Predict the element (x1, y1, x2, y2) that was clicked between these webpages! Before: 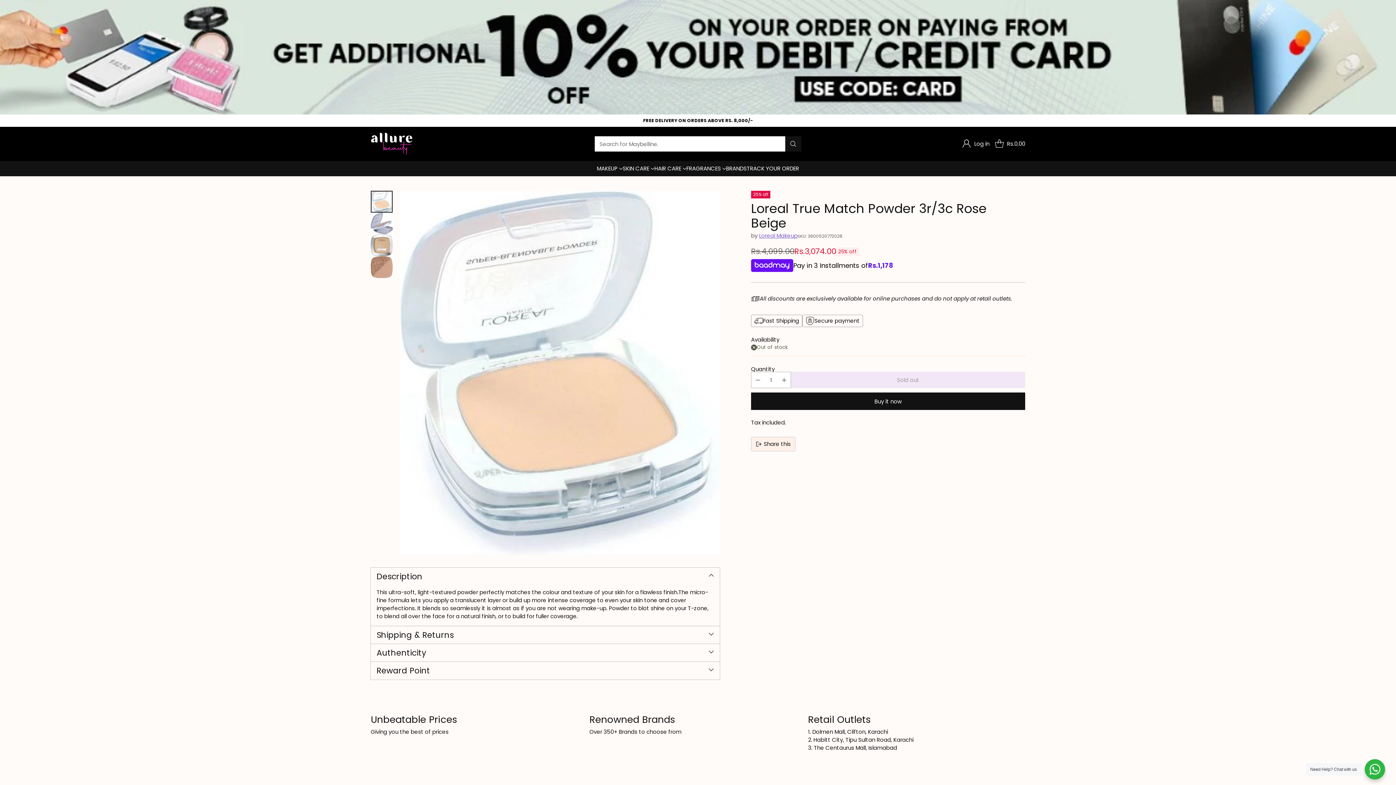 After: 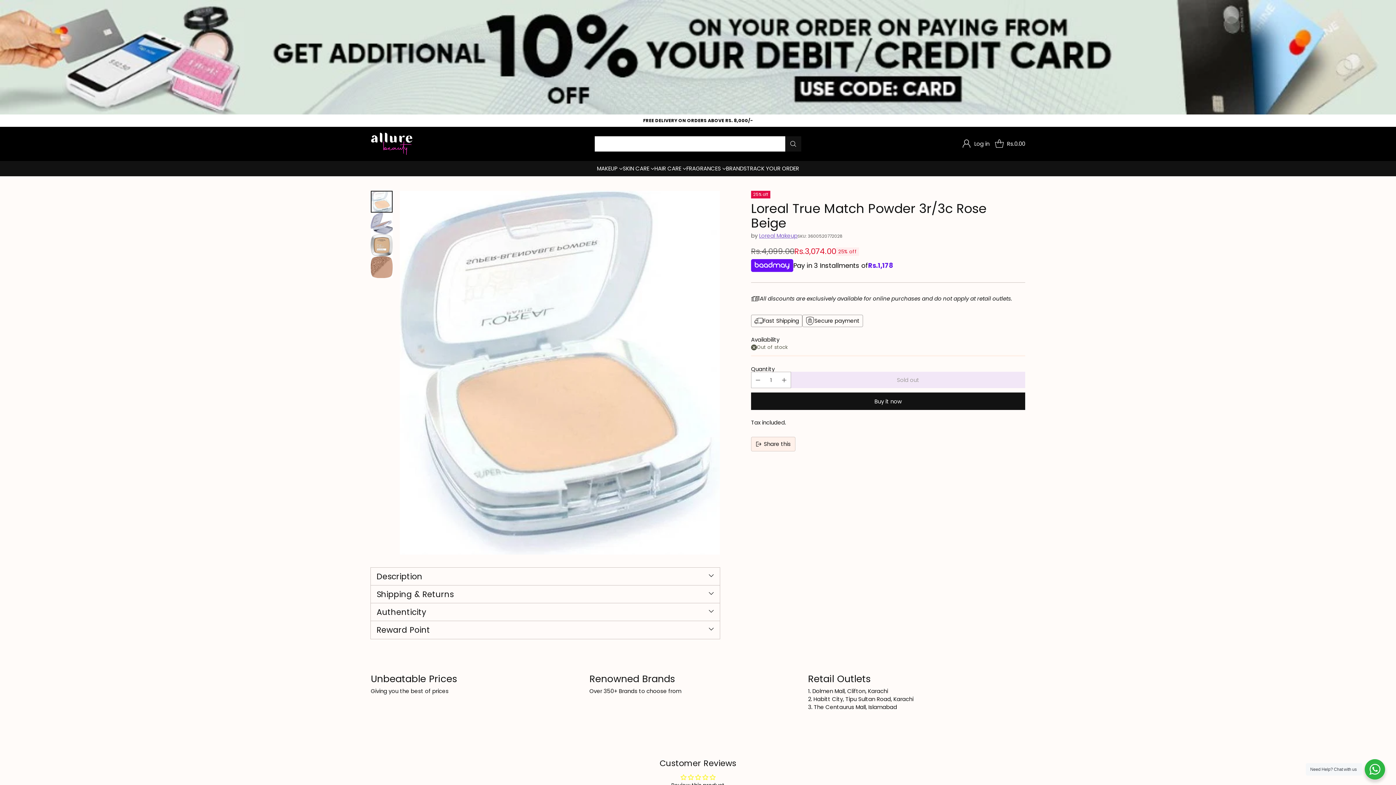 Action: bbox: (376, 572, 714, 581) label: Description